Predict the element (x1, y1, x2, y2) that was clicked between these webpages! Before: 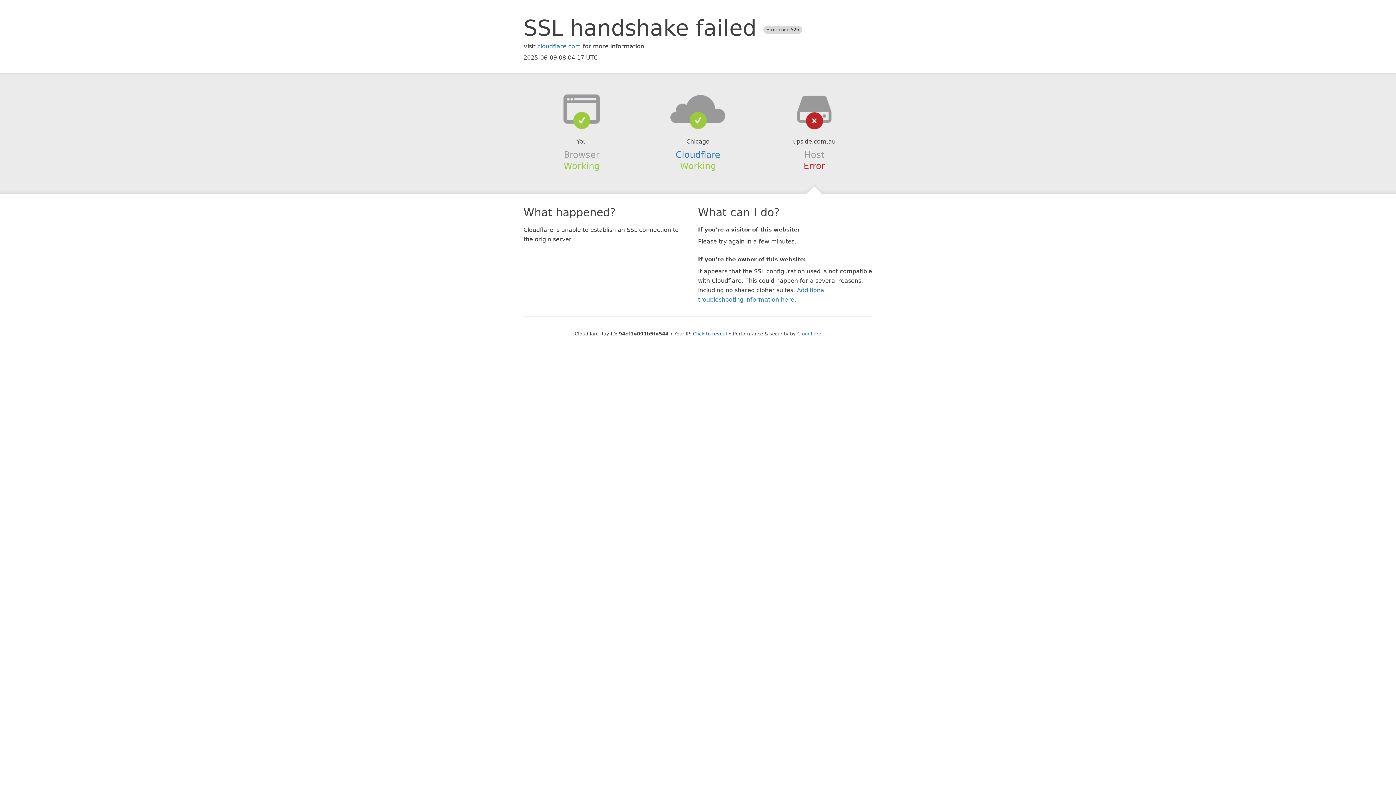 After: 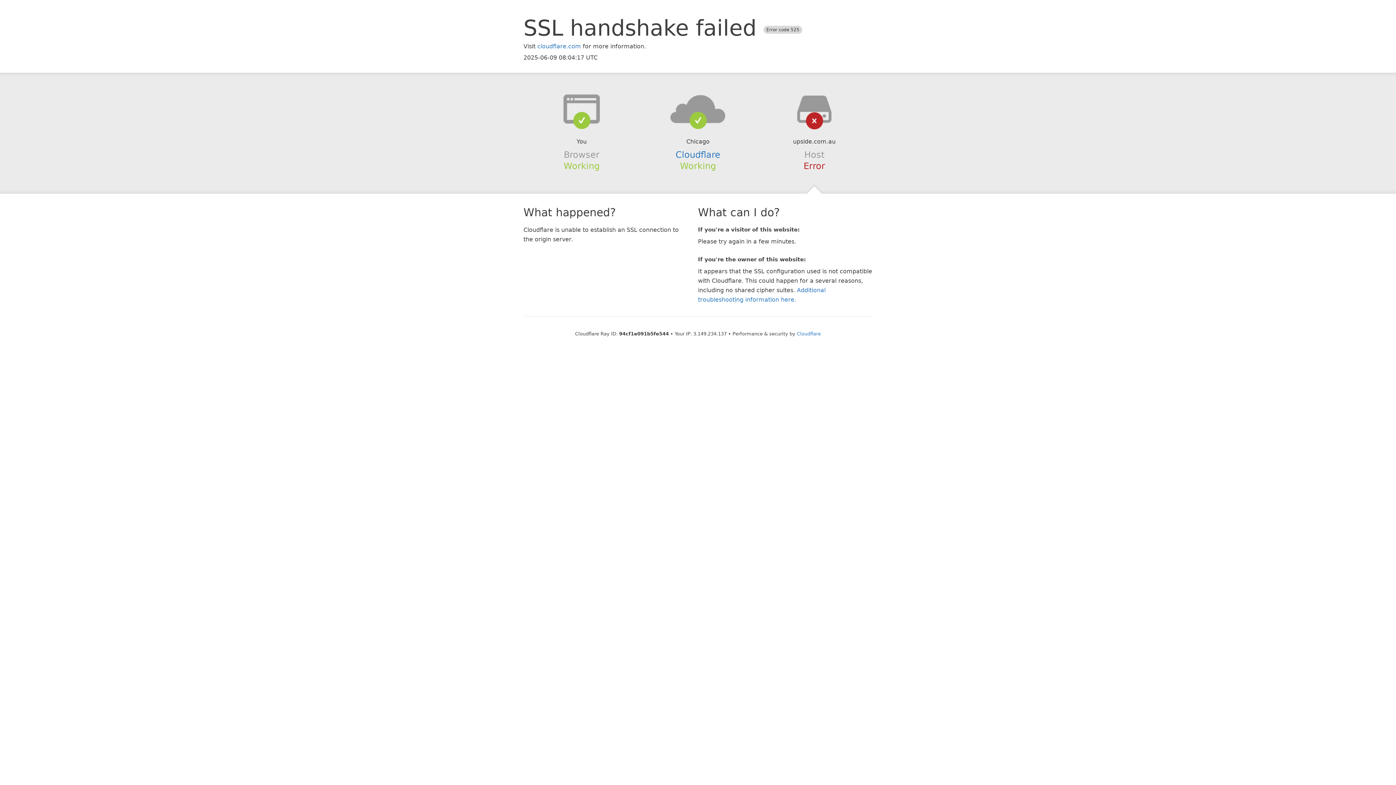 Action: bbox: (693, 331, 727, 336) label: Click to reveal